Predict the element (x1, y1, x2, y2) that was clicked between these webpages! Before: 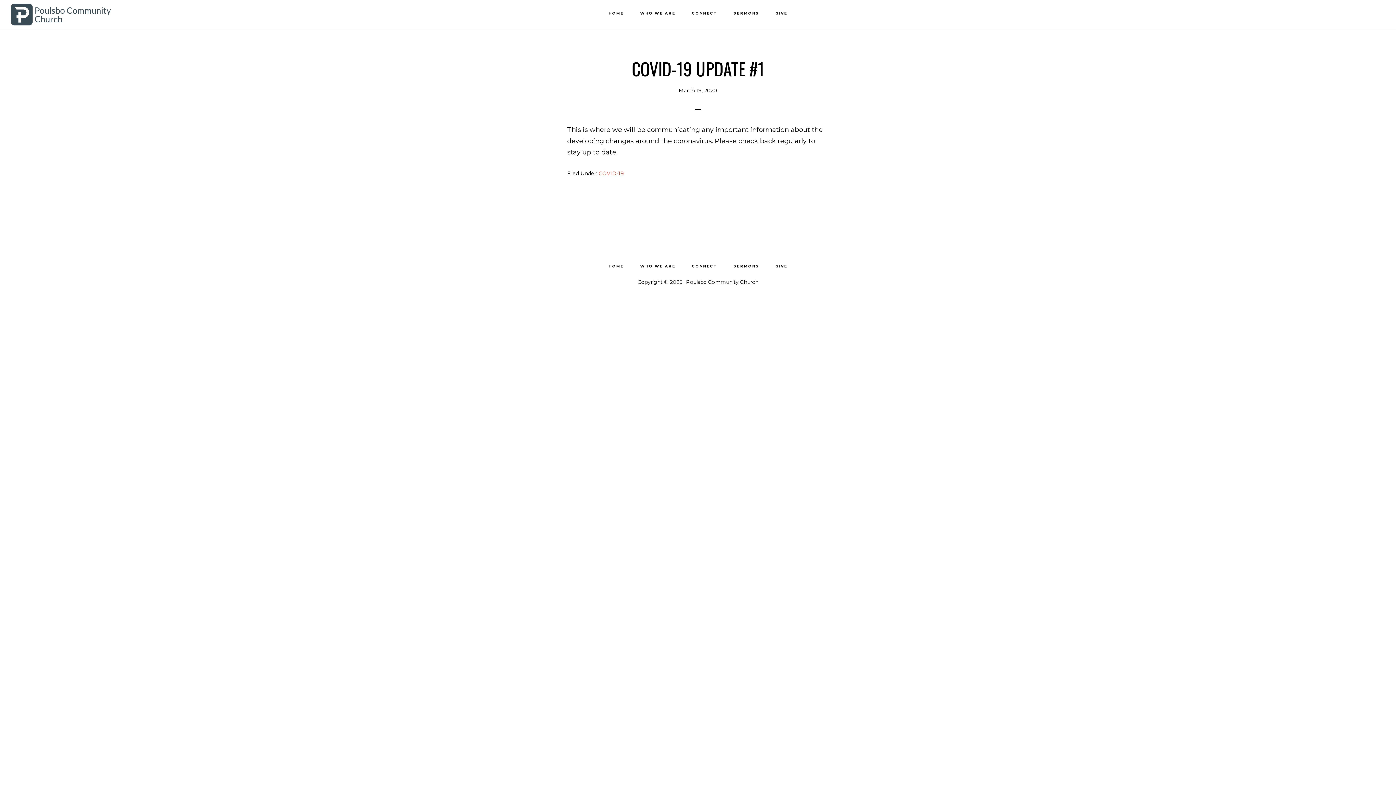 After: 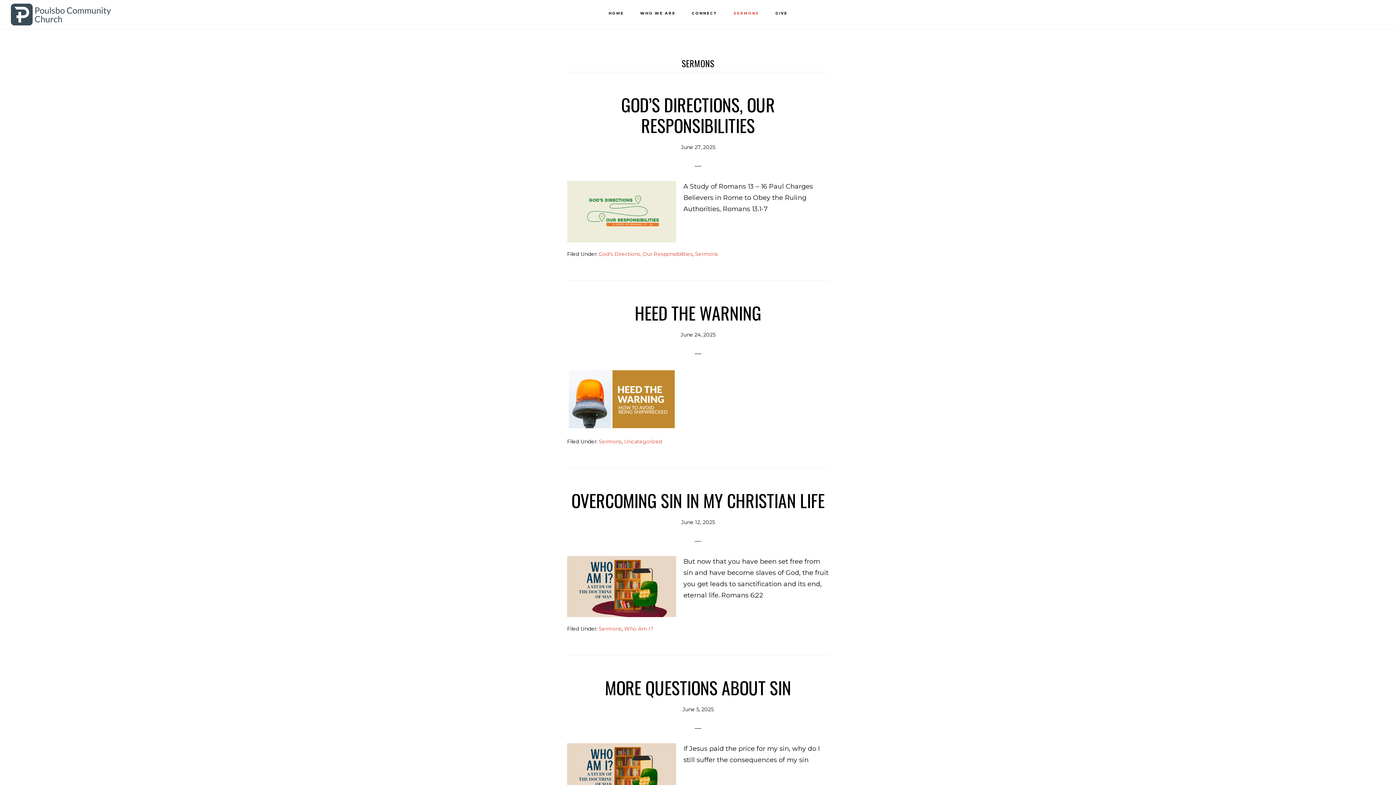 Action: label: SERMONS bbox: (726, 264, 766, 268)